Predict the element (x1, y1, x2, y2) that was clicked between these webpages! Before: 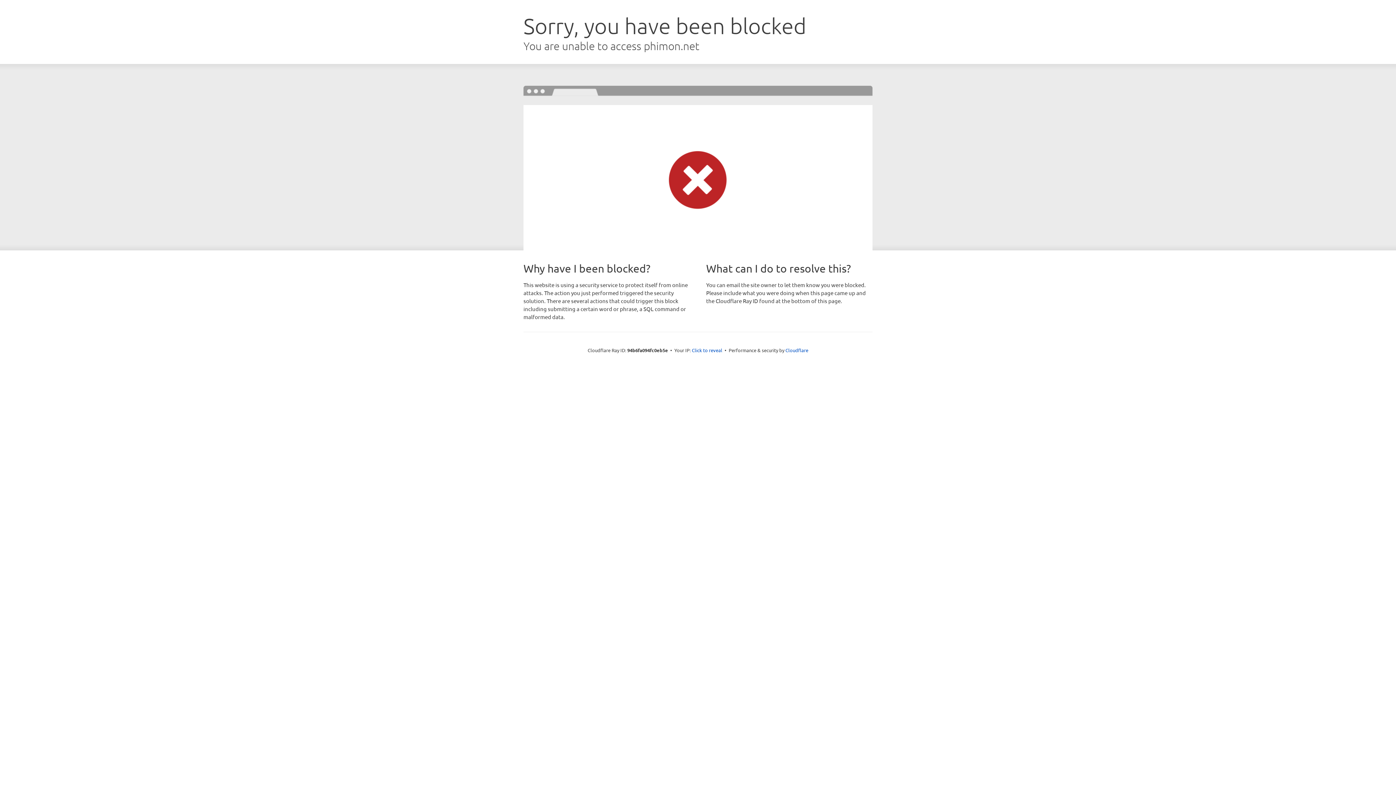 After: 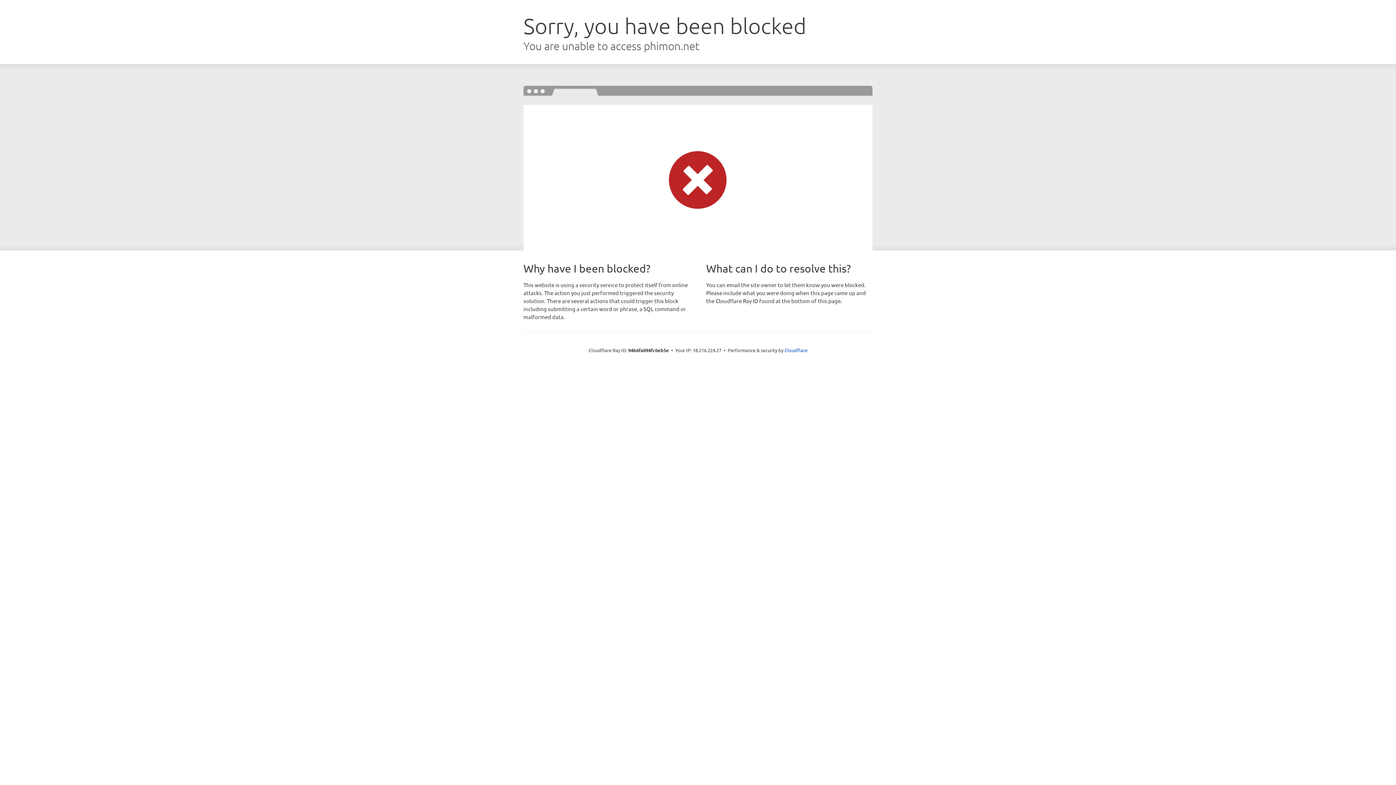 Action: label: Click to reveal bbox: (692, 346, 722, 353)